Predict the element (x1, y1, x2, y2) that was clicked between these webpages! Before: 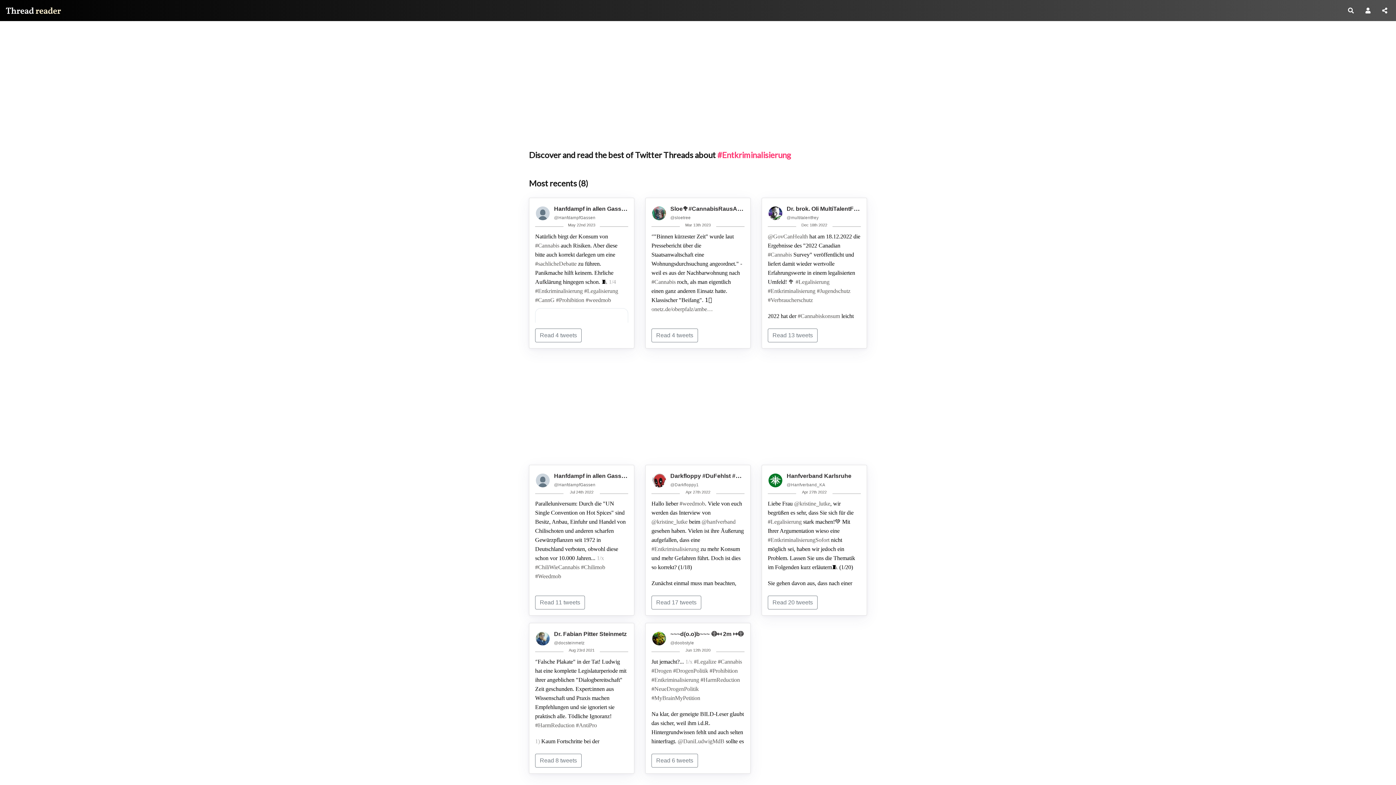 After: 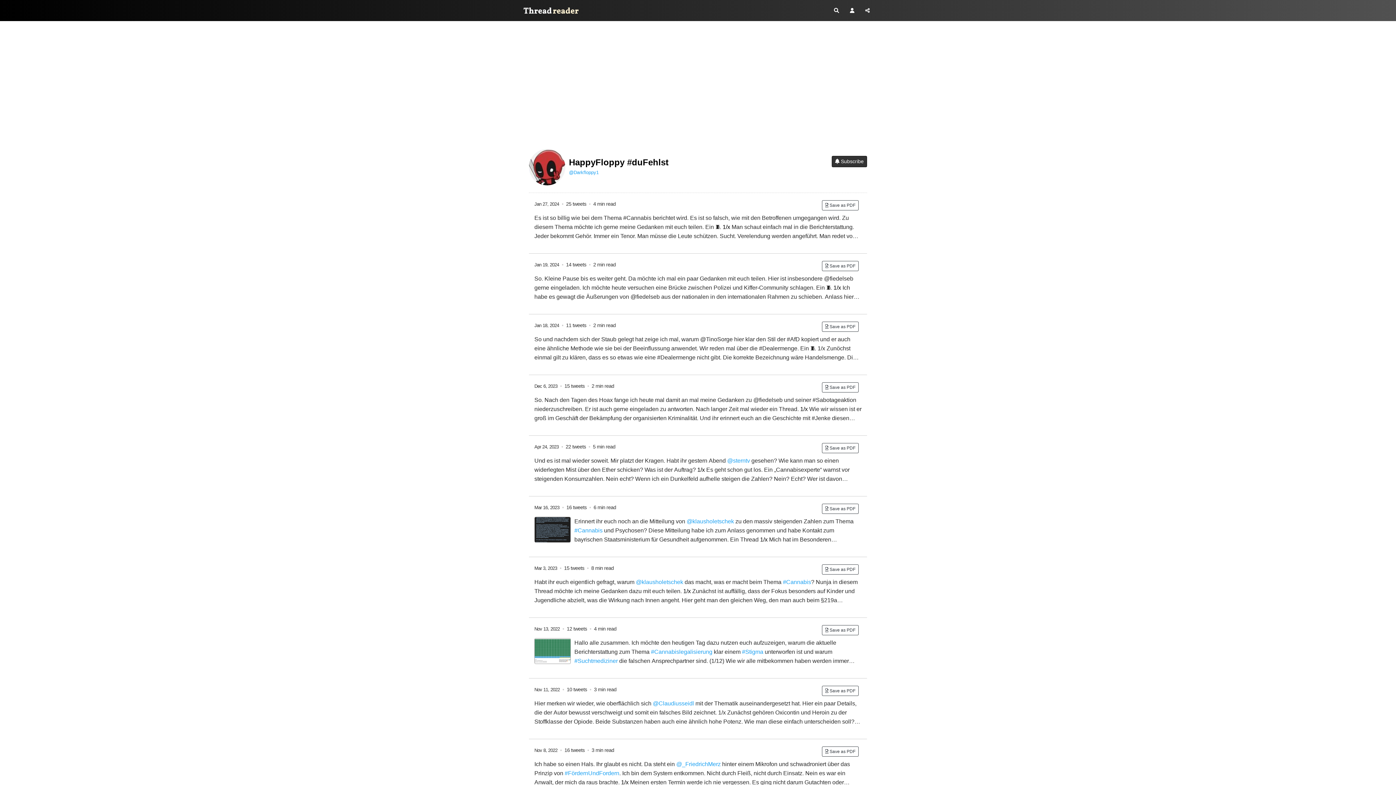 Action: label: Darkfloppy #DuFehlst #Legalisierung #AntiPro bbox: (670, 472, 799, 479)